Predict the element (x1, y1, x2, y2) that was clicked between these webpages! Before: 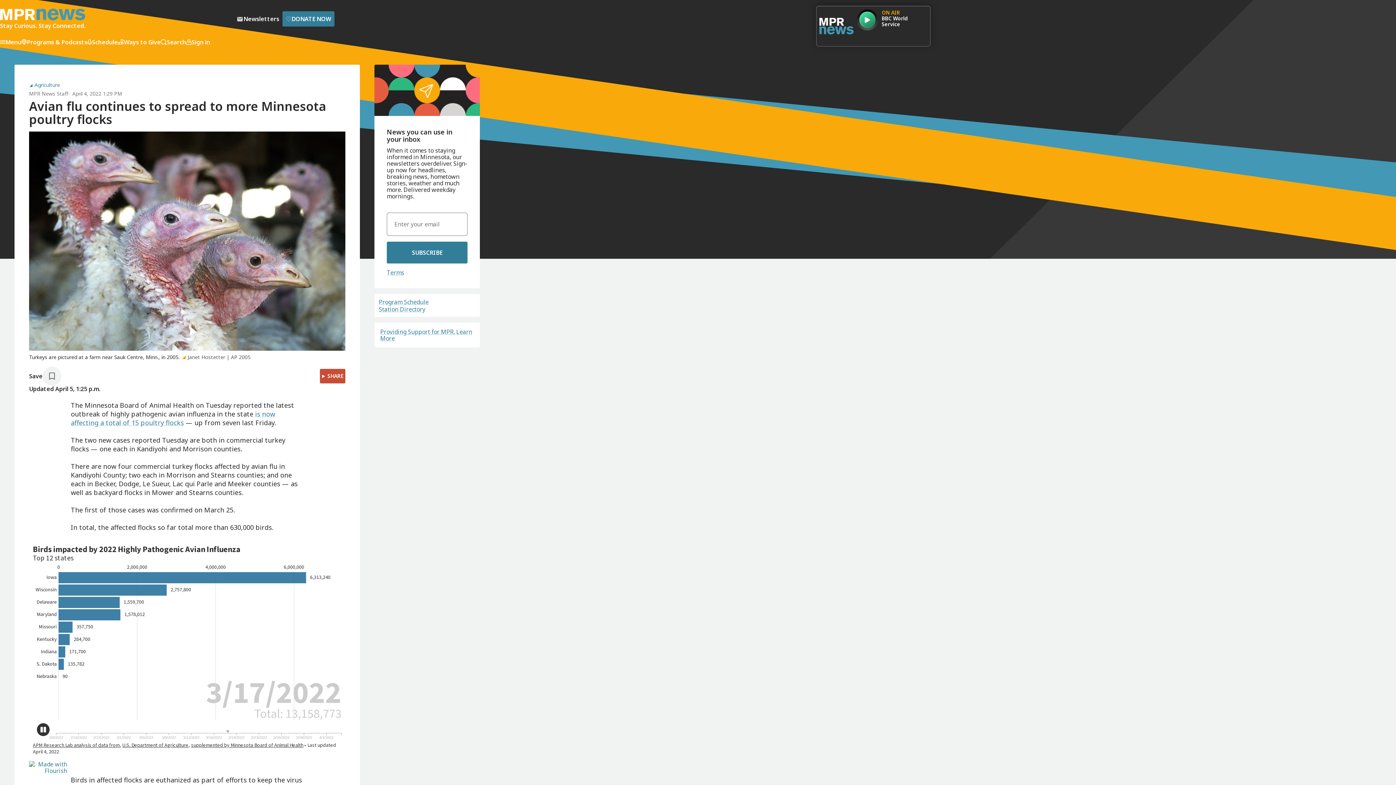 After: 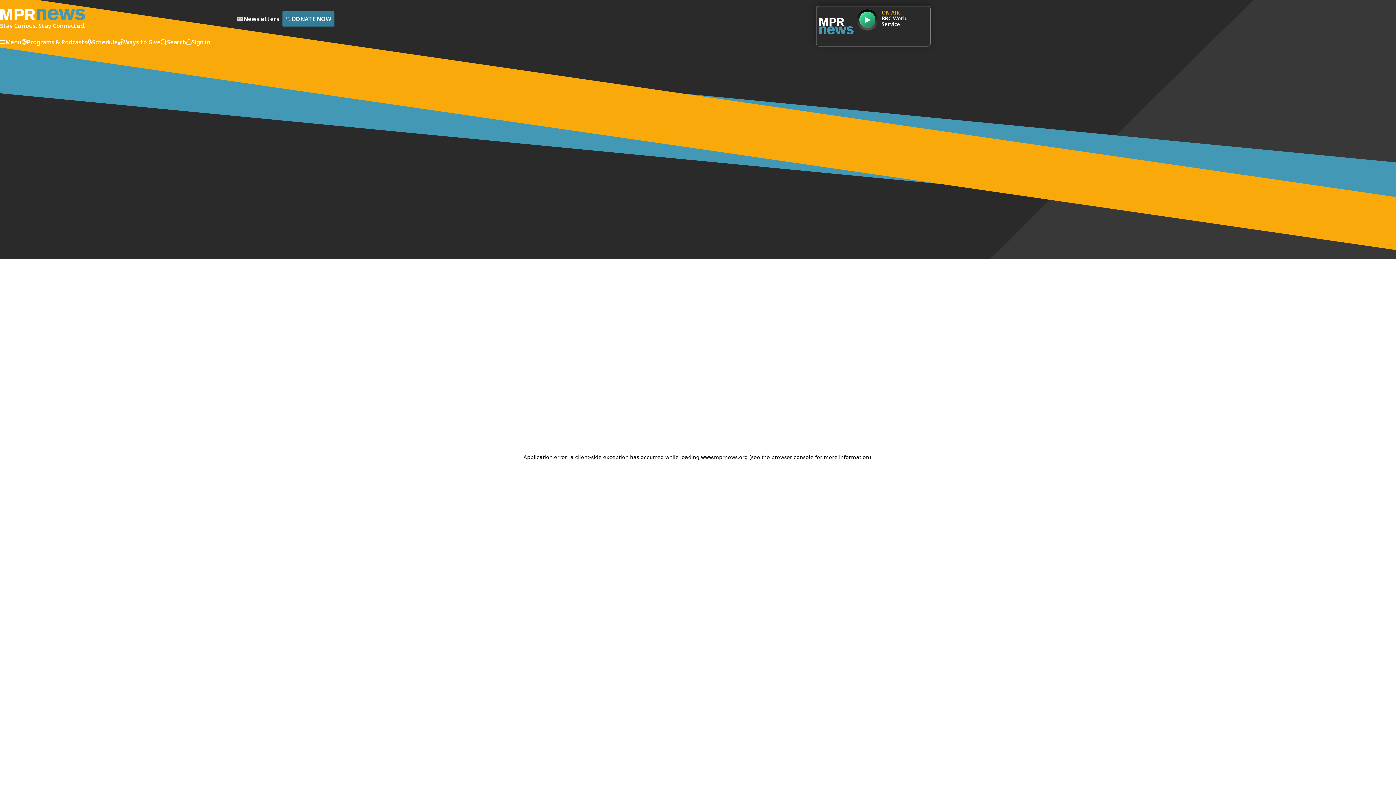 Action: bbox: (29, 90, 68, 97) label: MPR News Staff